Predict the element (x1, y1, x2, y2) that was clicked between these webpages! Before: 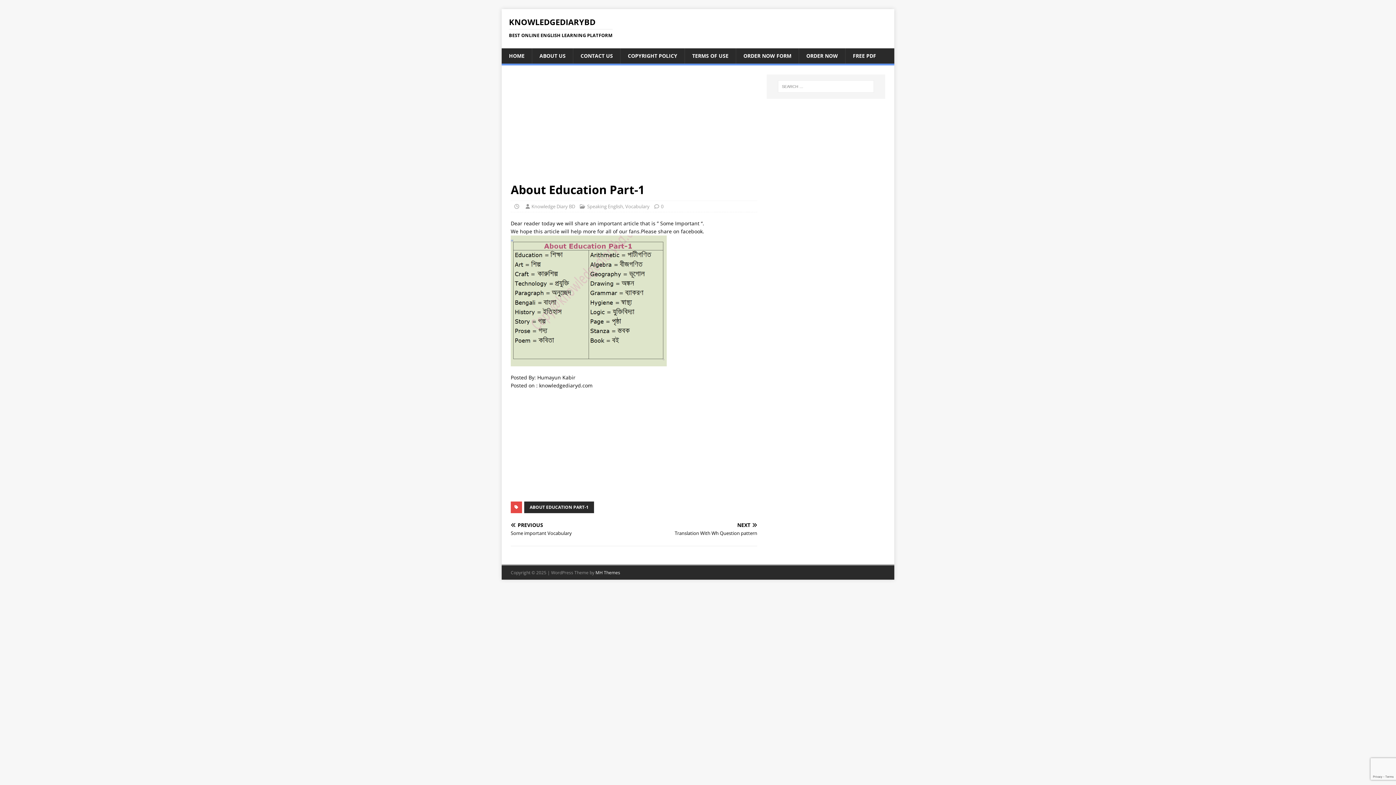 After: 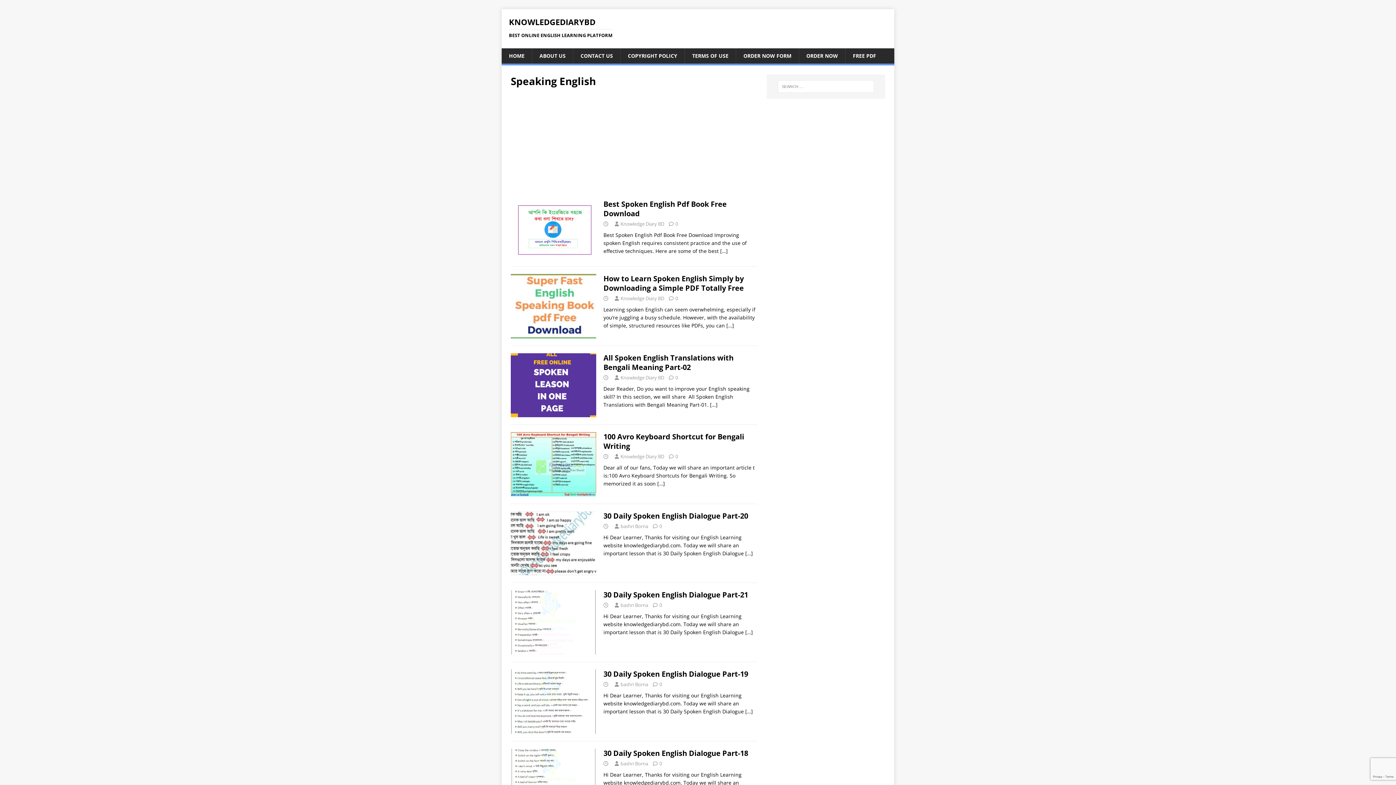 Action: bbox: (587, 203, 623, 209) label: Speaking English